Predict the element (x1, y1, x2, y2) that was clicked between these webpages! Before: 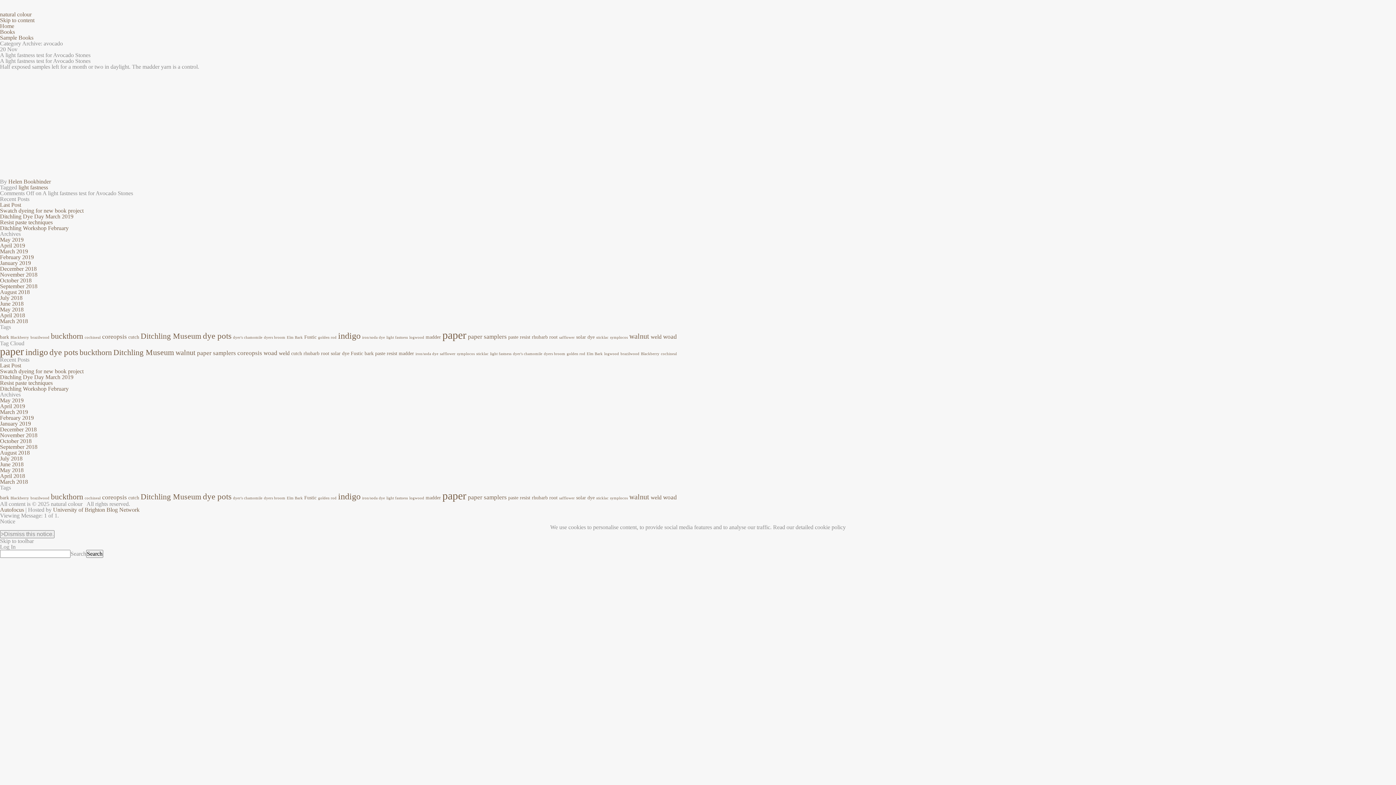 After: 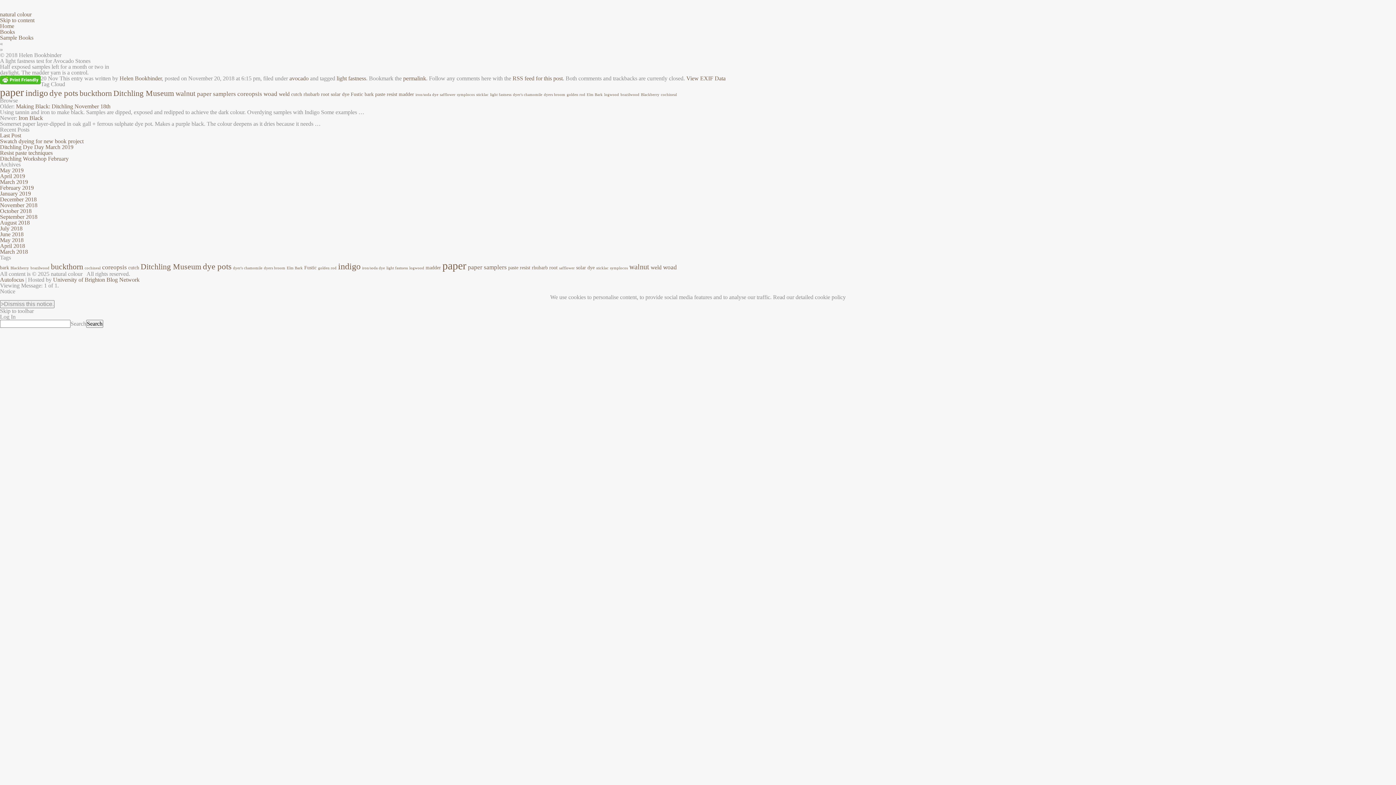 Action: bbox: (0, 52, 90, 58) label: A light fastness test for Avocado Stones